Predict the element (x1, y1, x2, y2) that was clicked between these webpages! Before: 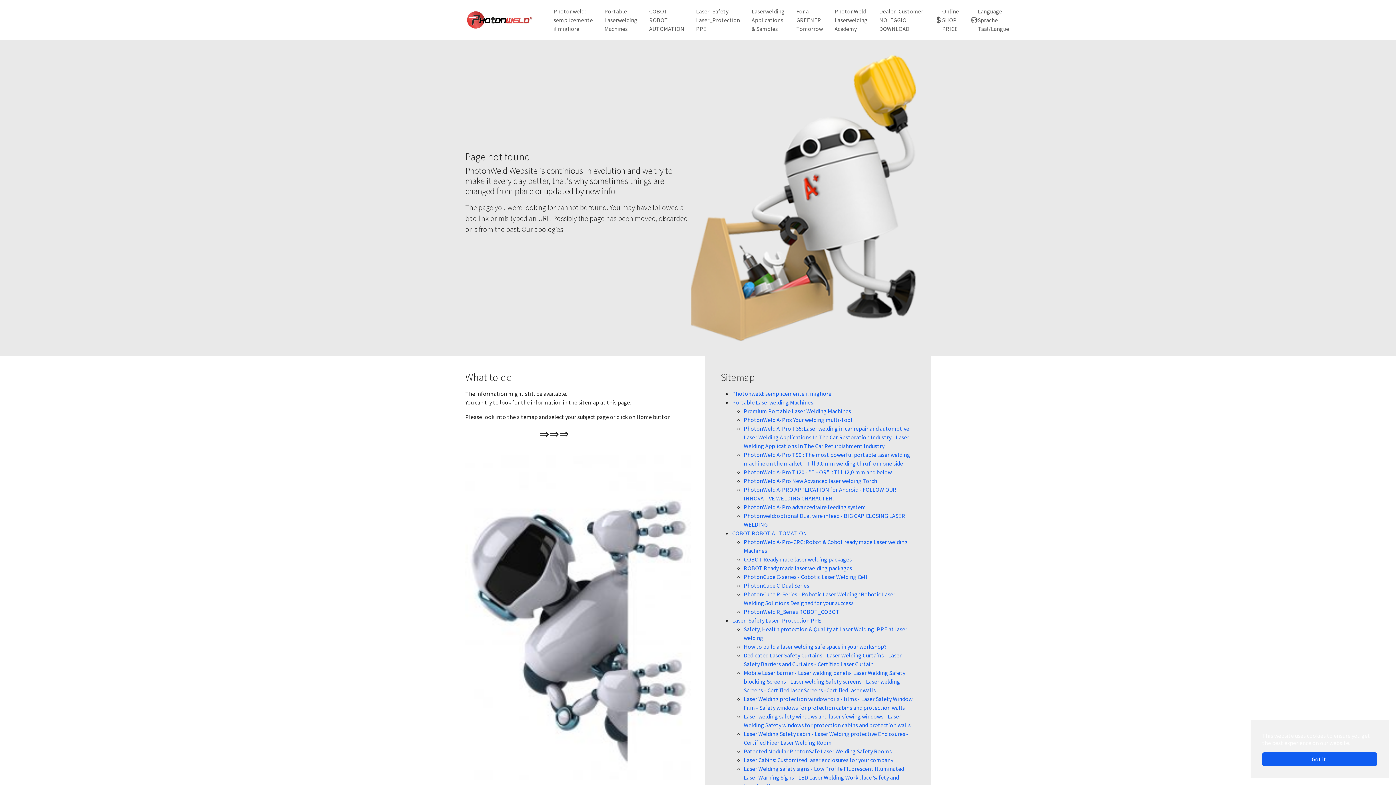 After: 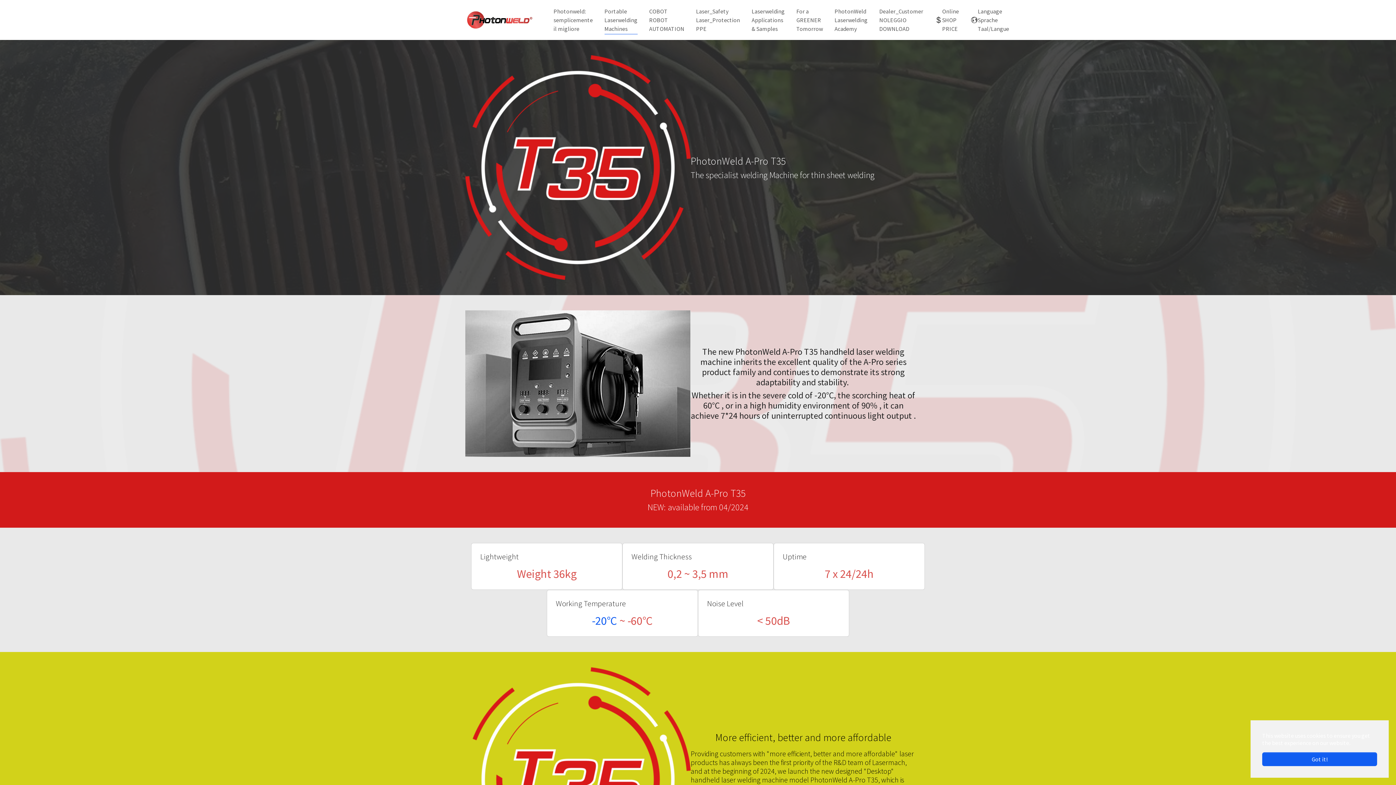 Action: bbox: (744, 425, 912, 449) label: PhotonWeld A-Pro T35: Laser welding in car repair and automotive - Laser Welding Applications In The Car Restoration Industry - Laser Welding Applications In The Car Refurbishment Industry